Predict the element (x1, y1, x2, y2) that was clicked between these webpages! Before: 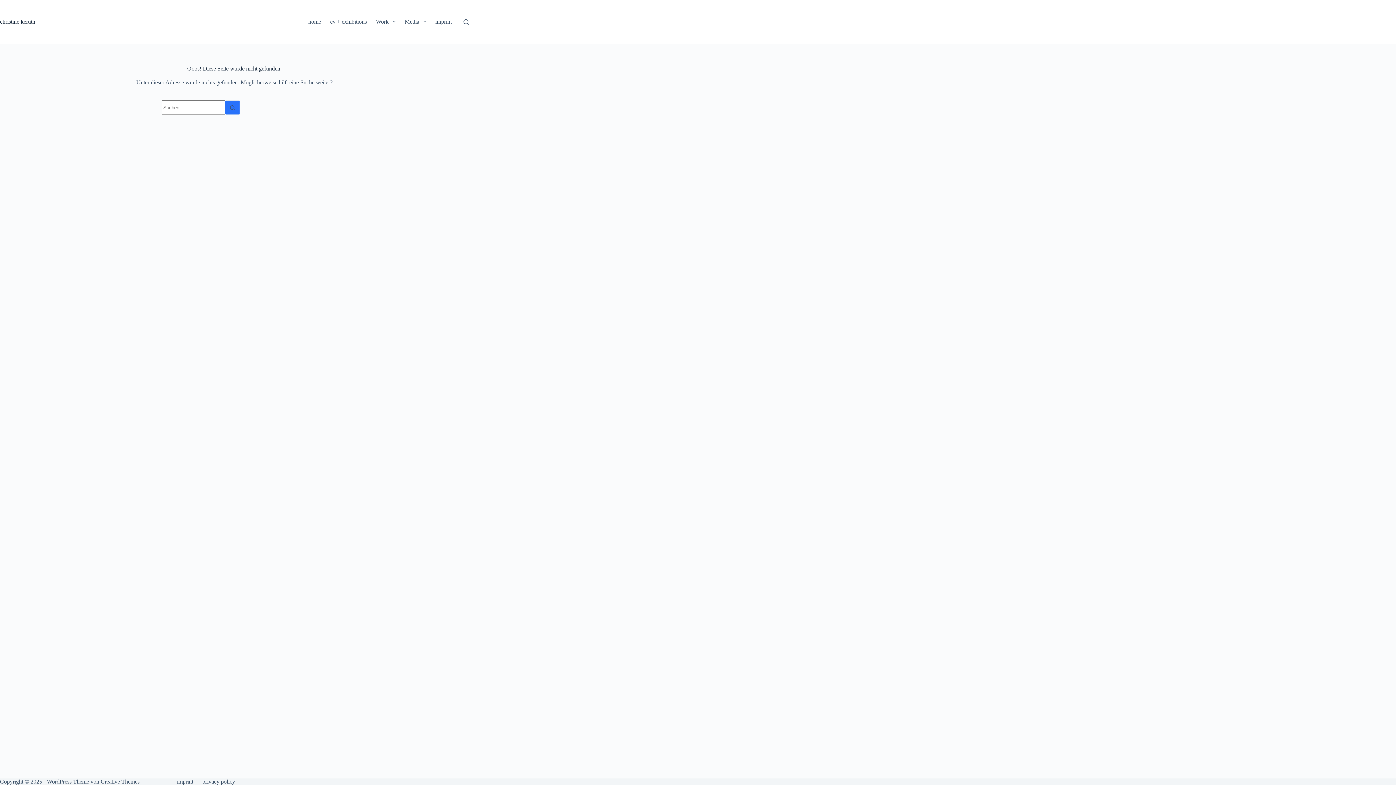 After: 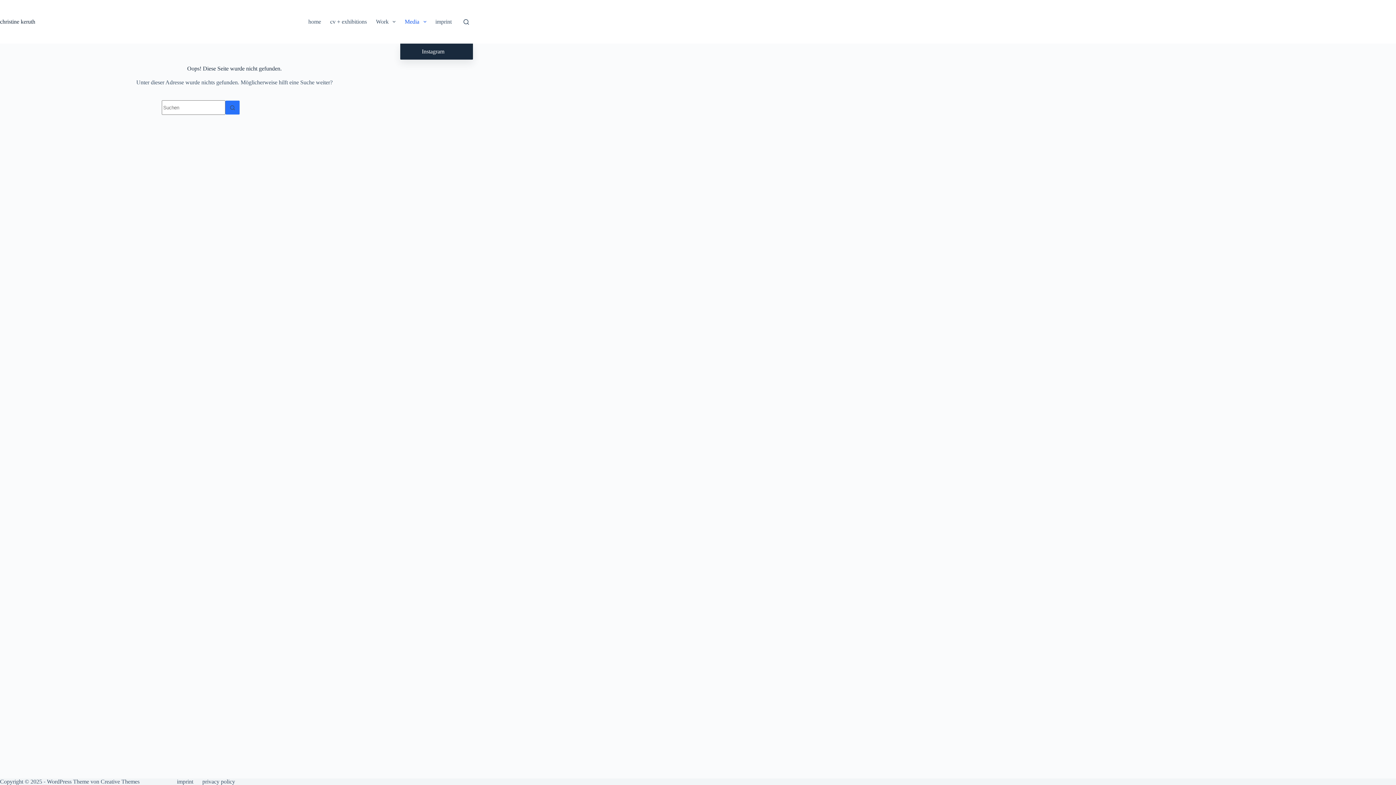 Action: label: Media bbox: (400, 0, 430, 43)